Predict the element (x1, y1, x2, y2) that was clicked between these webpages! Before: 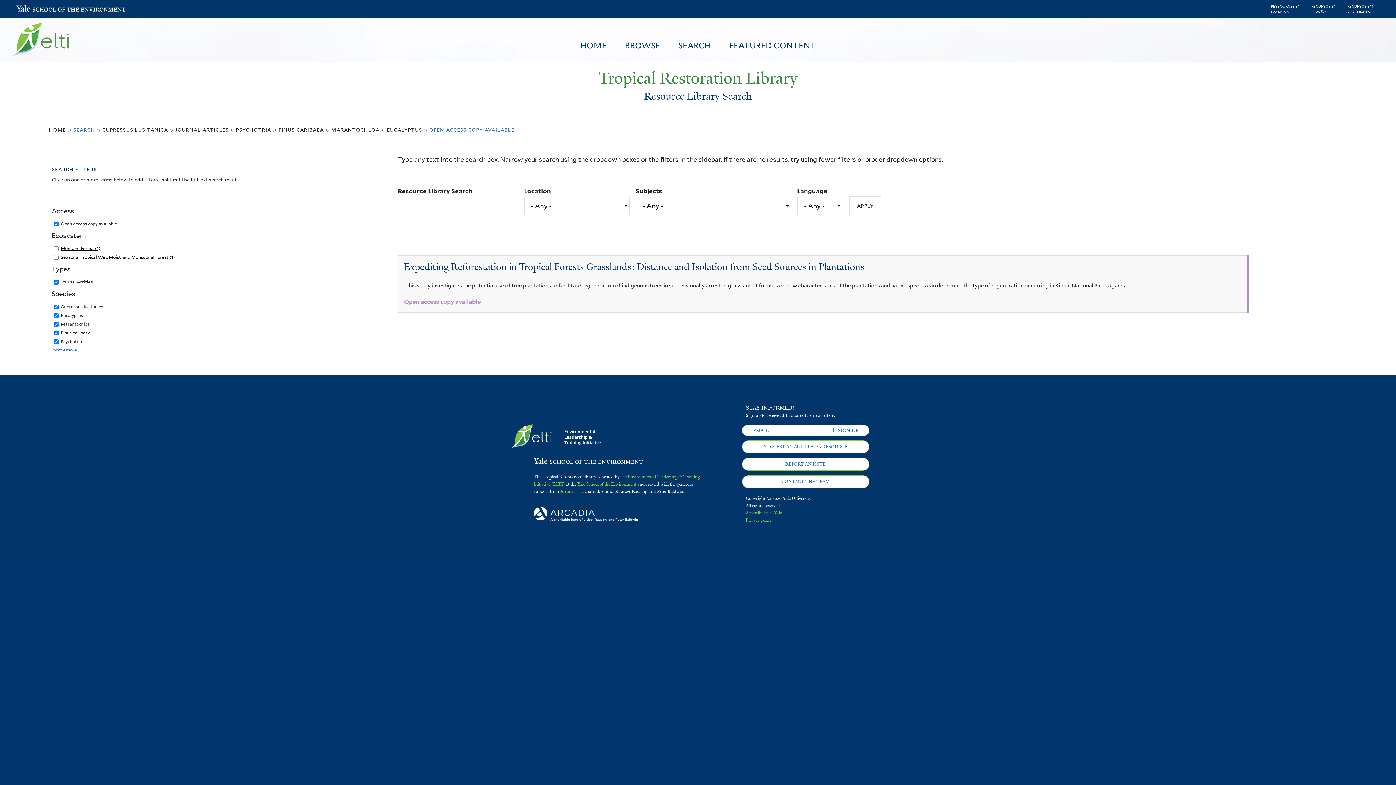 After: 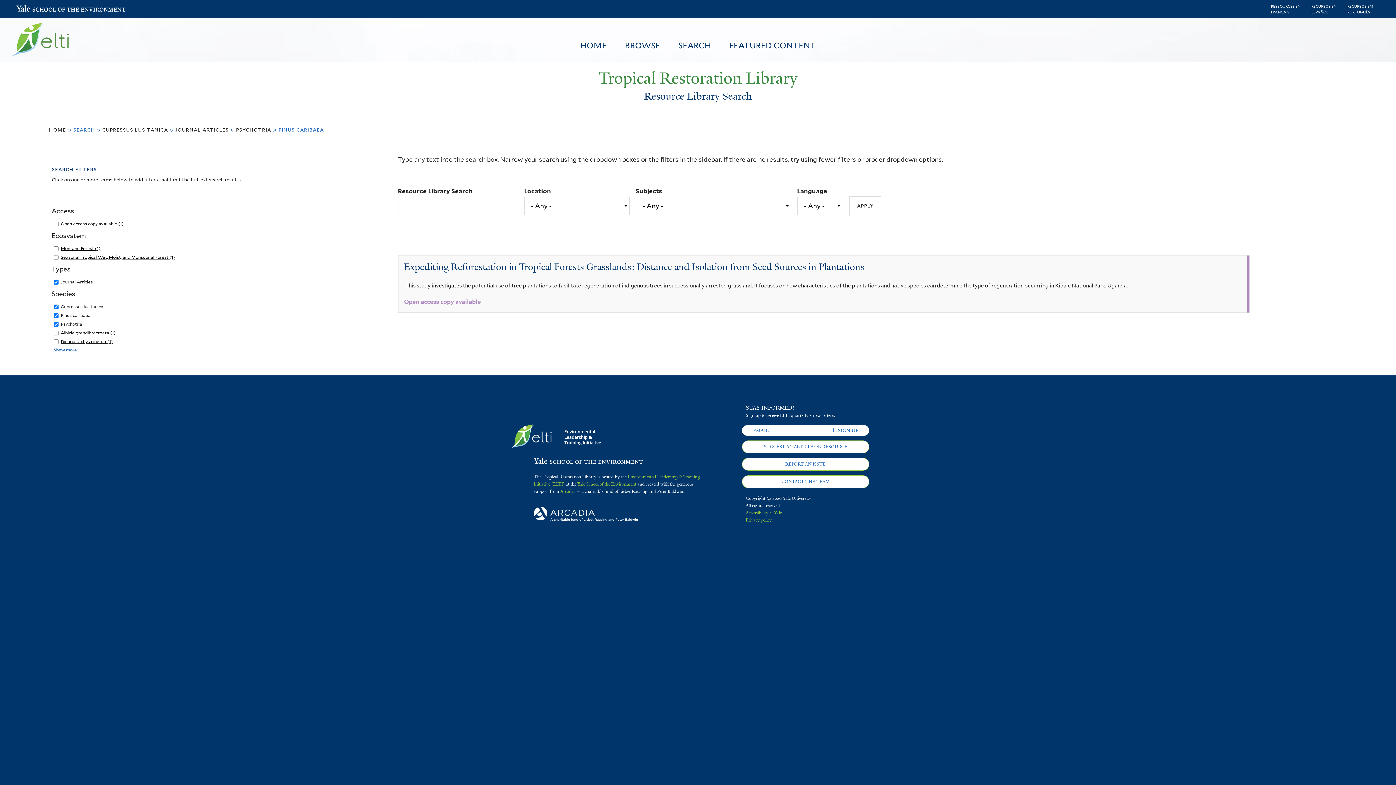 Action: bbox: (278, 126, 323, 133) label: pinus caribaea